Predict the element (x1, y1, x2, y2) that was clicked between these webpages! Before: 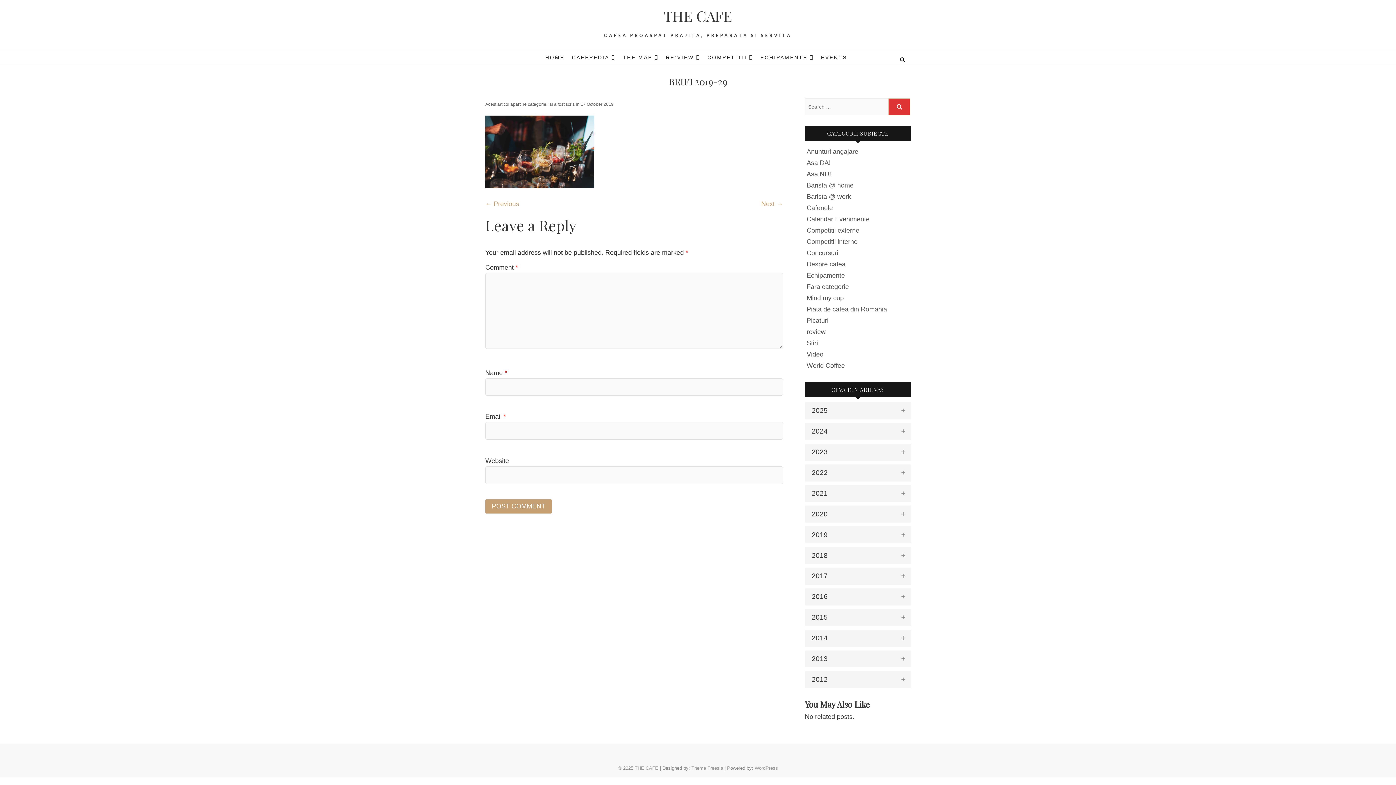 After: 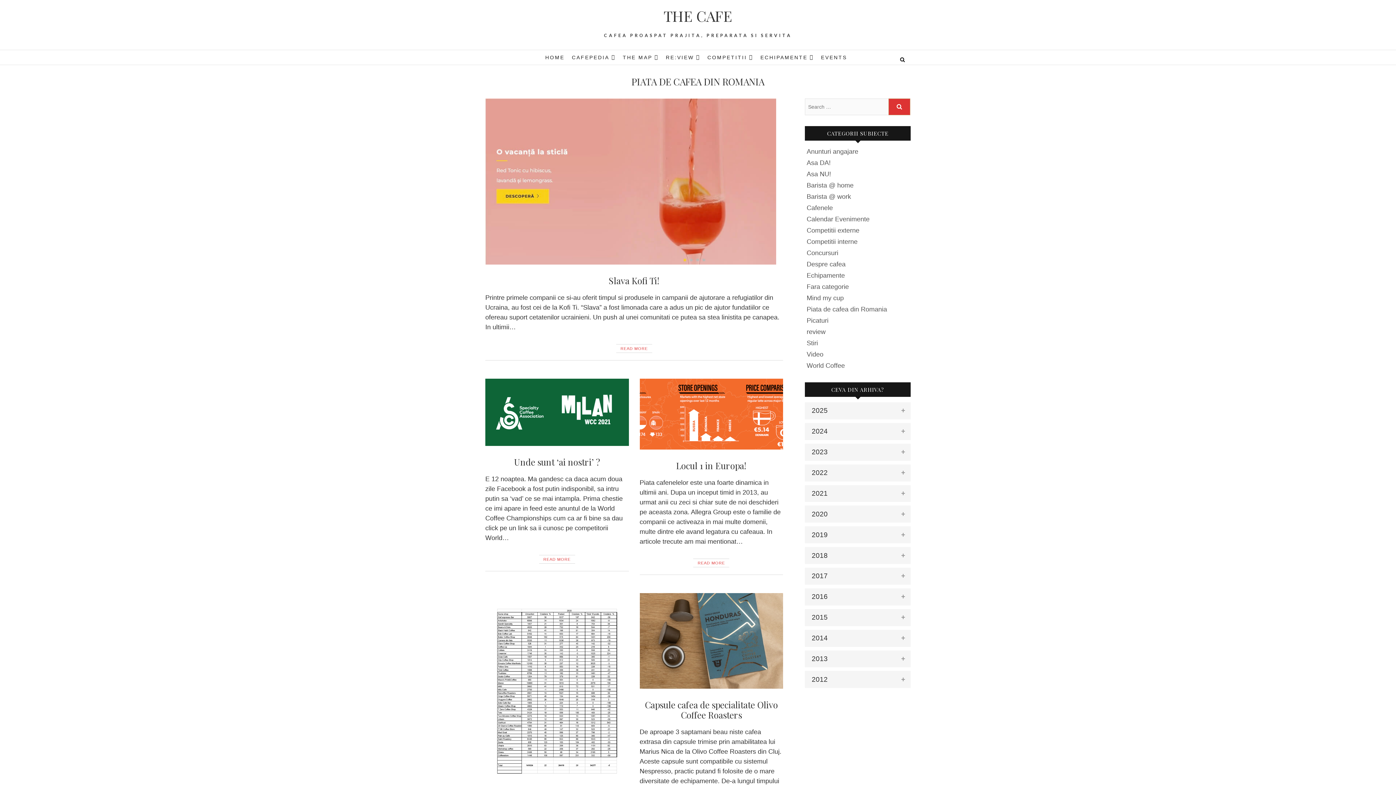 Action: bbox: (806, 305, 887, 313) label: Piata de cafea din Romania